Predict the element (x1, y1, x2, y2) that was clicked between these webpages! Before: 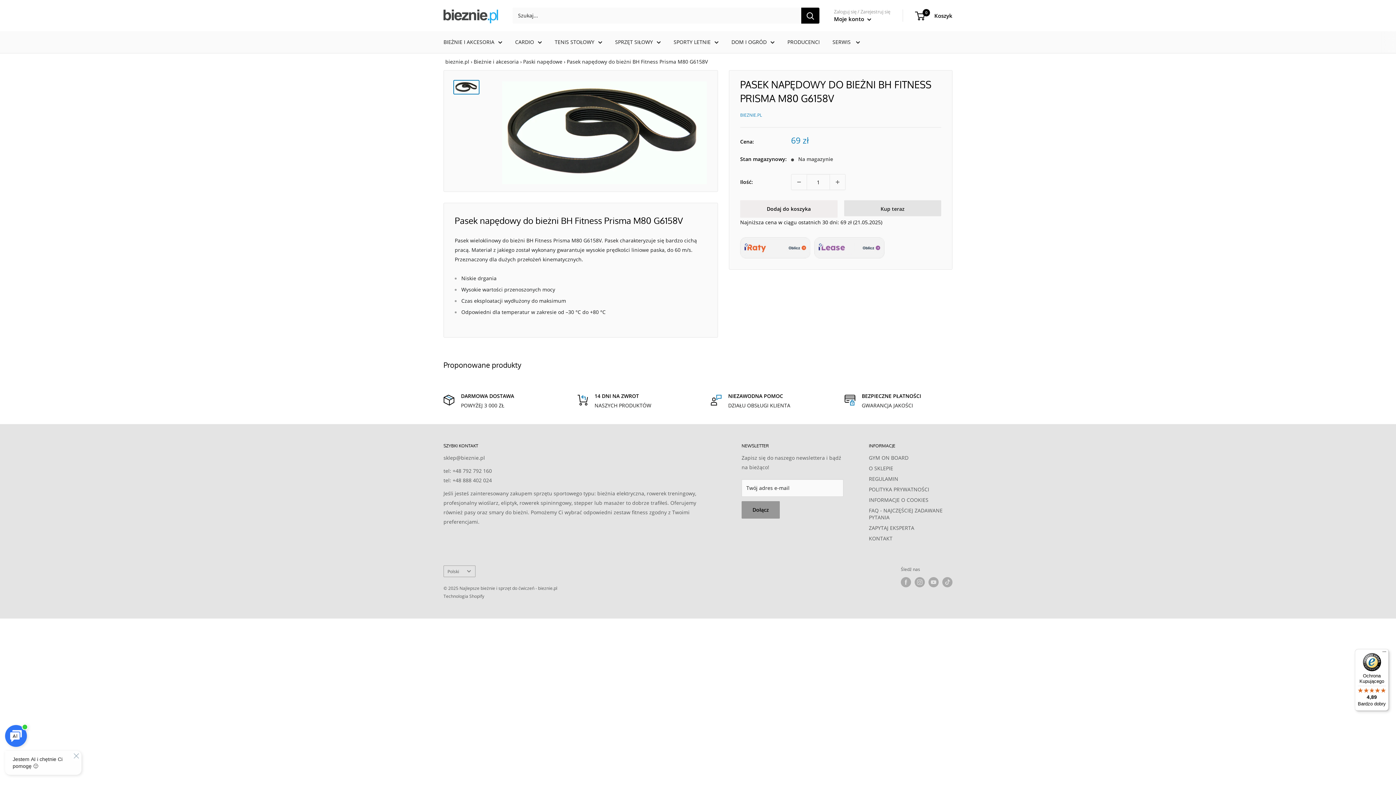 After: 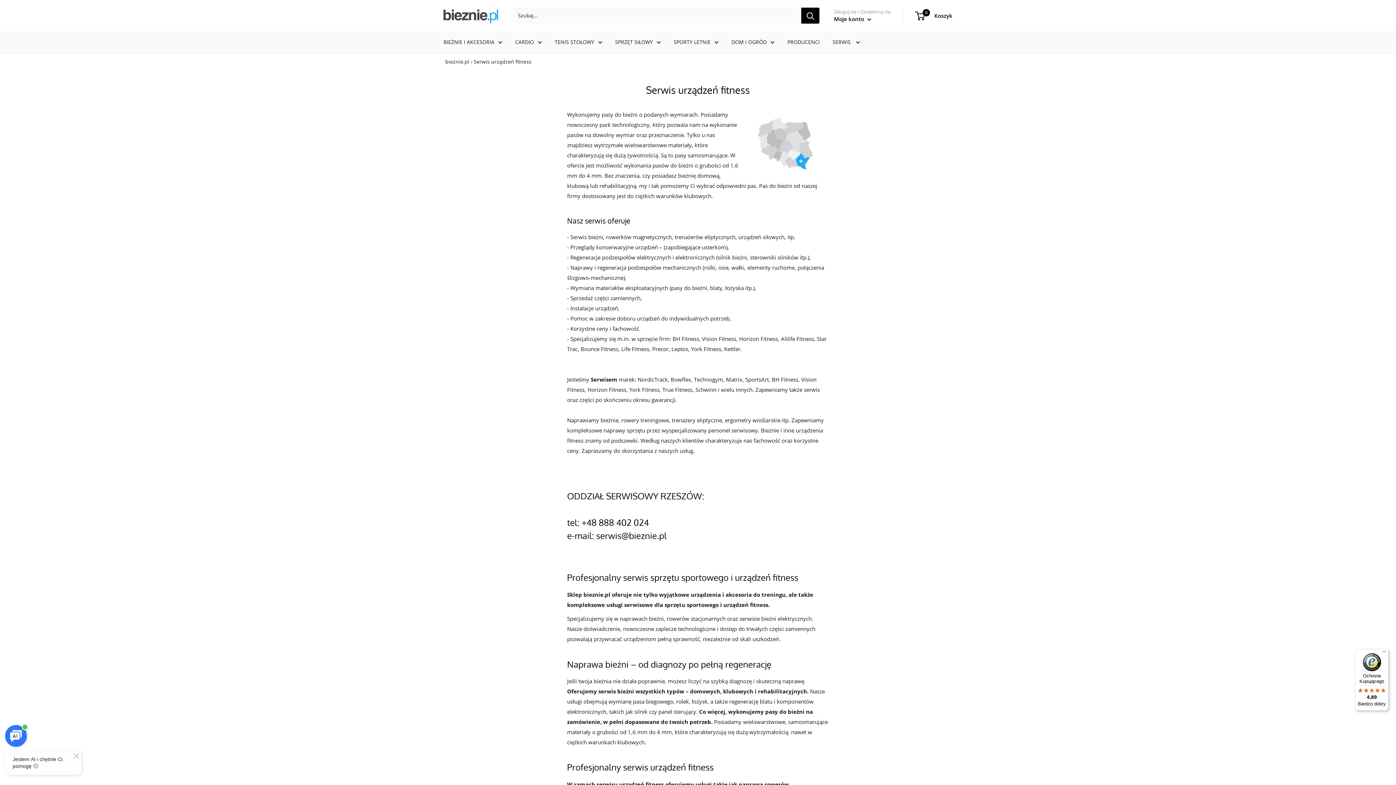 Action: label: SERWIS  bbox: (832, 37, 860, 46)